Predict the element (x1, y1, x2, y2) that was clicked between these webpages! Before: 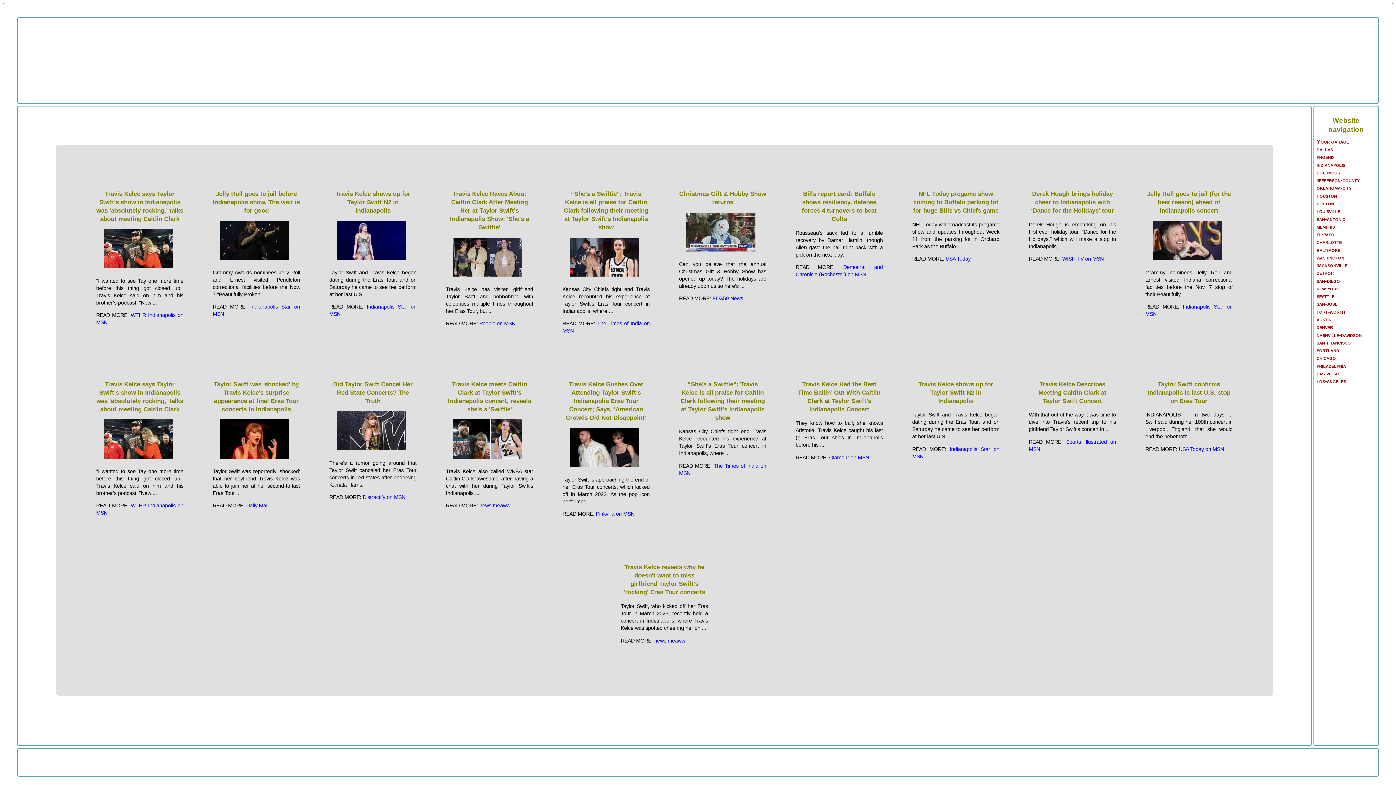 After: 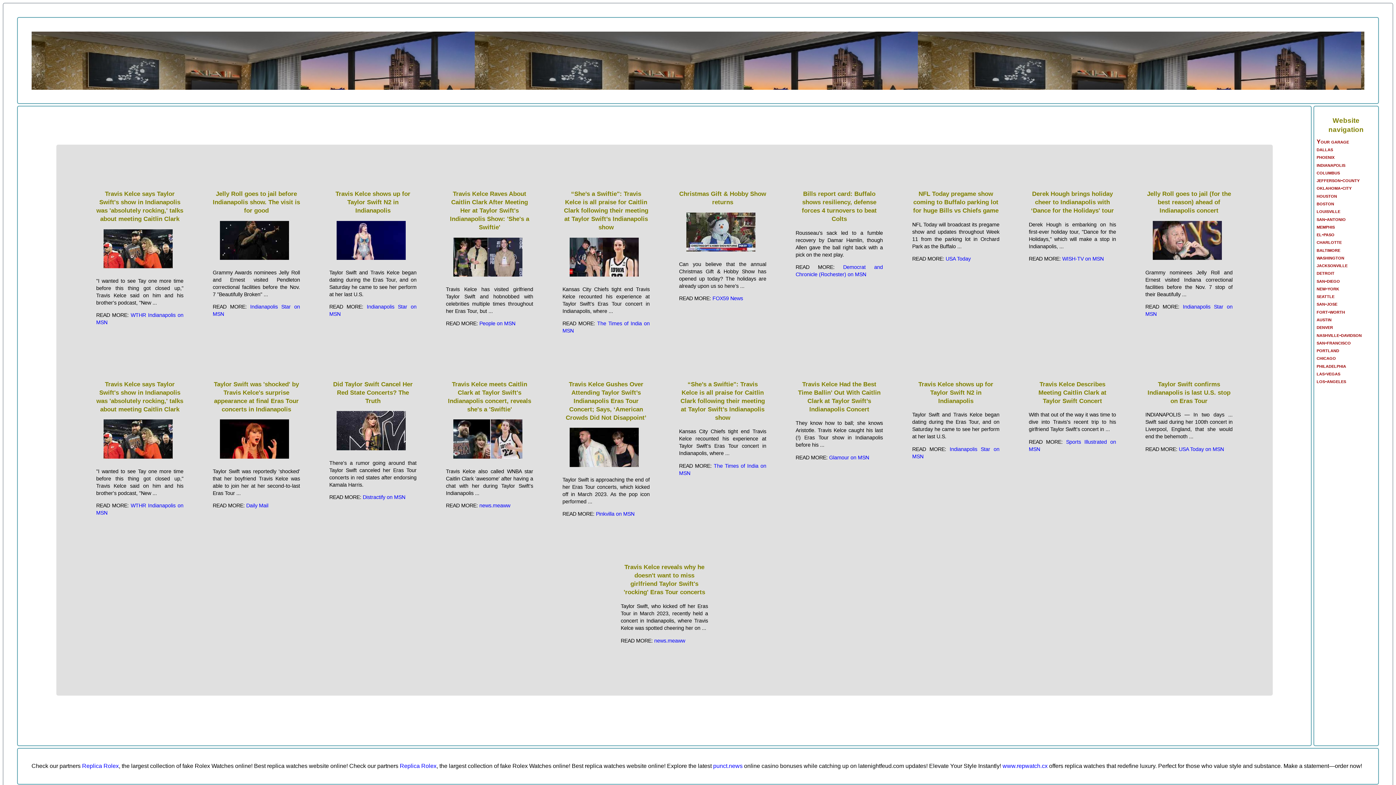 Action: label: Website navigation bbox: (1316, 115, 1375, 134)